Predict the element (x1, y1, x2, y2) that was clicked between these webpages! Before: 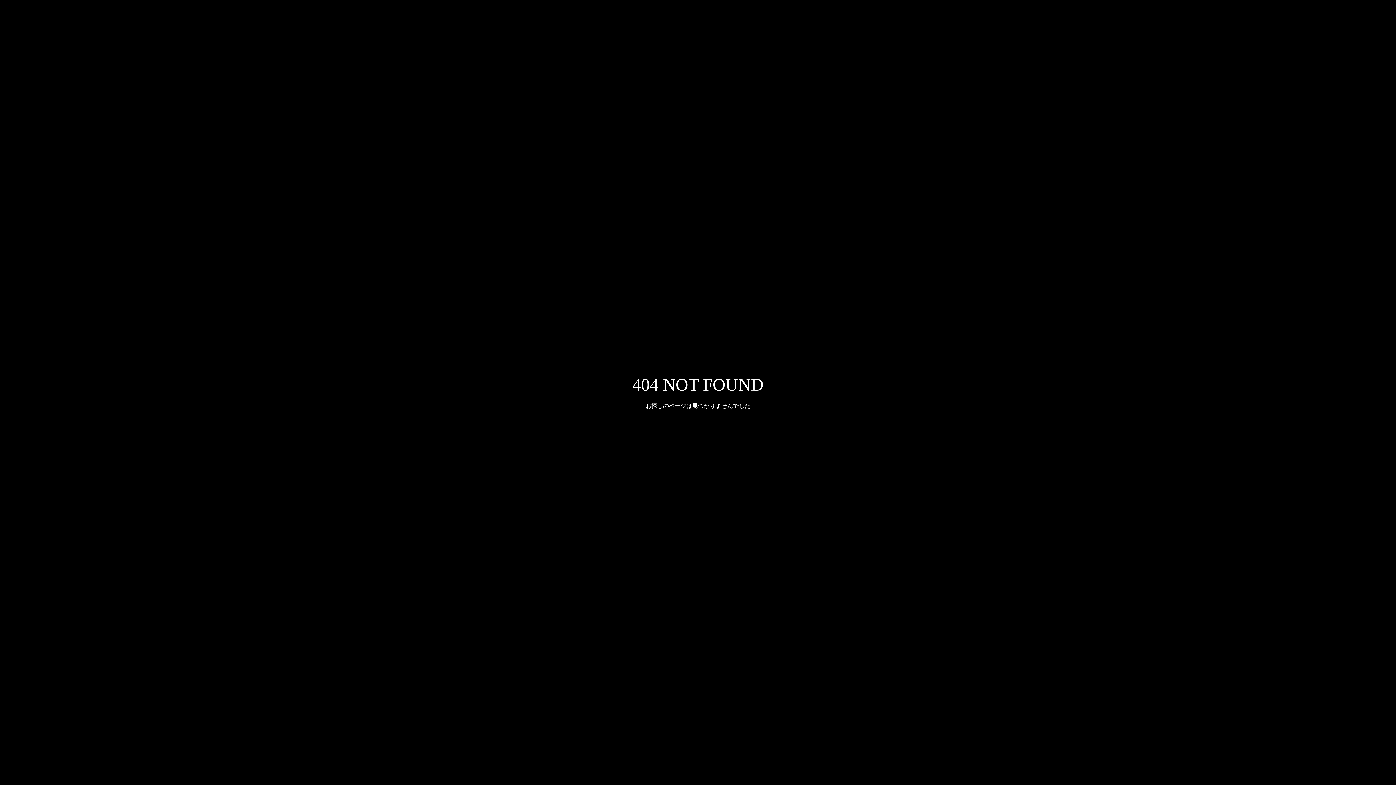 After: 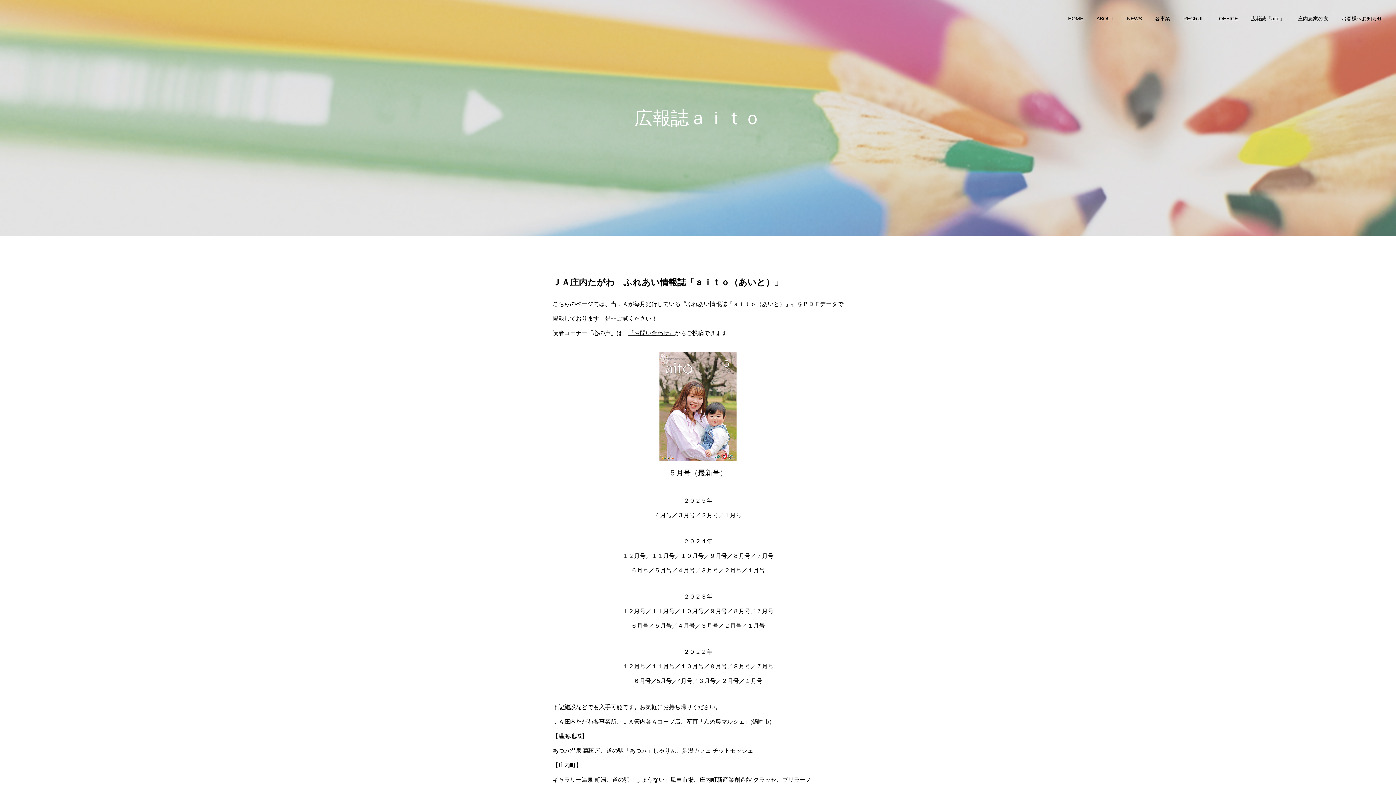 Action: label: 広報誌「aito」 bbox: (1244, 0, 1291, 36)